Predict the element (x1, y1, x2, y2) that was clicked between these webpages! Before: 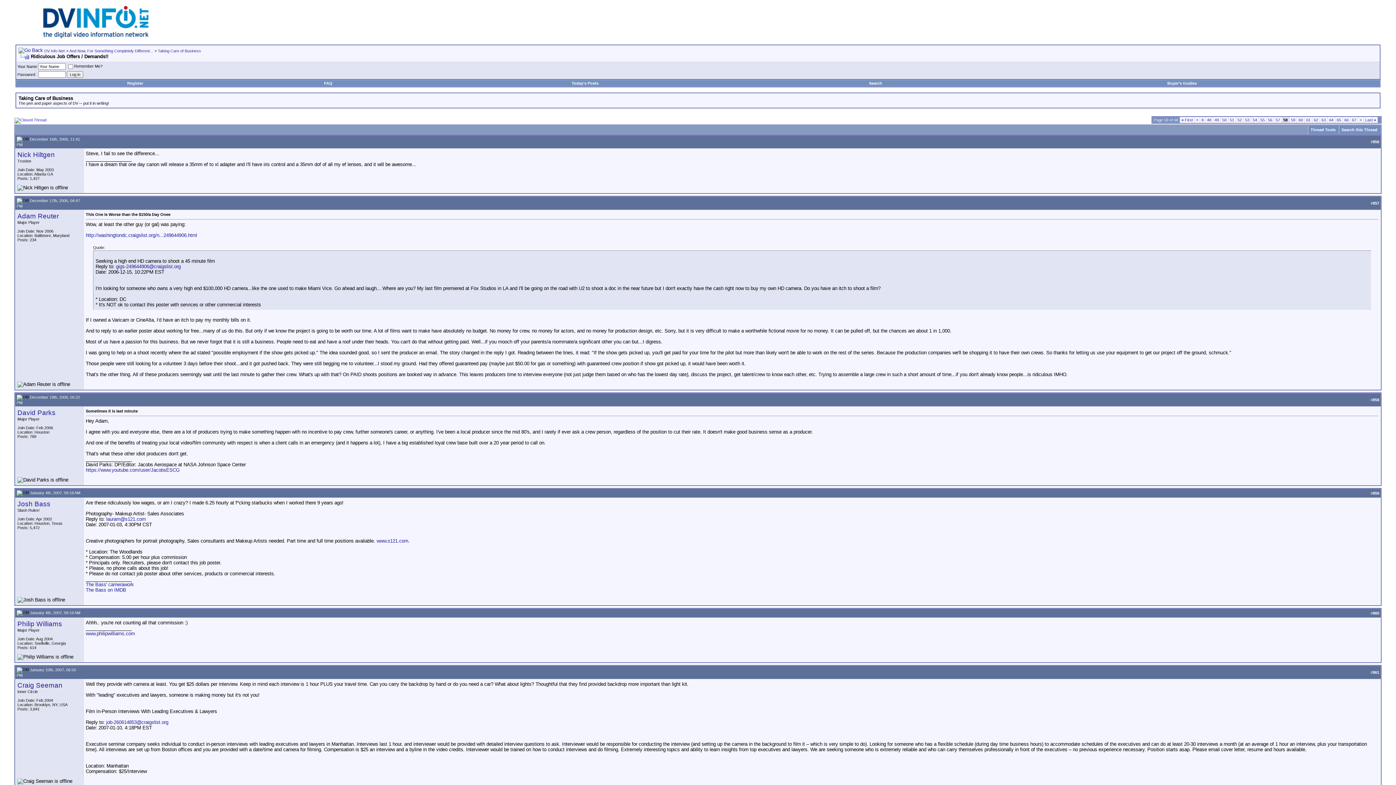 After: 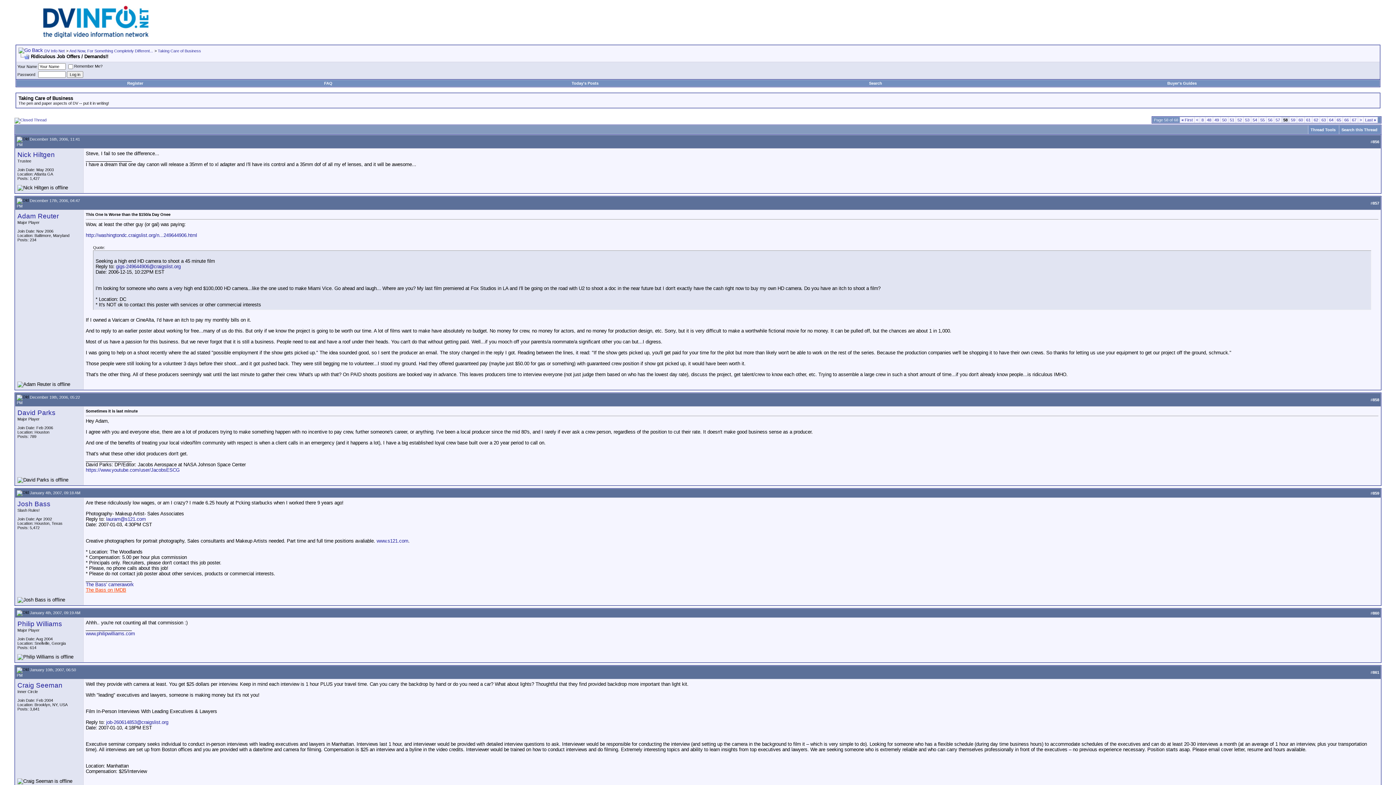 Action: bbox: (85, 587, 126, 593) label: The Bass on IMDB